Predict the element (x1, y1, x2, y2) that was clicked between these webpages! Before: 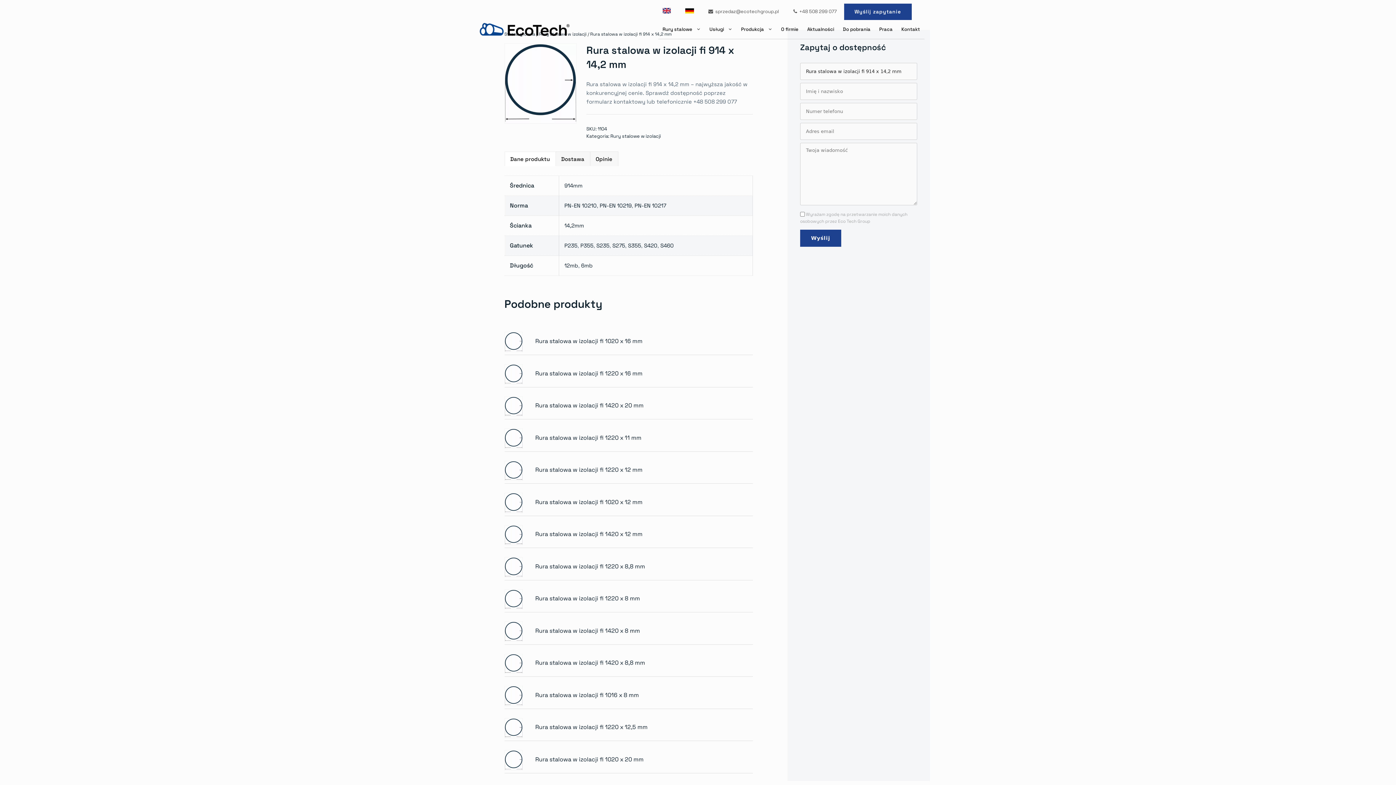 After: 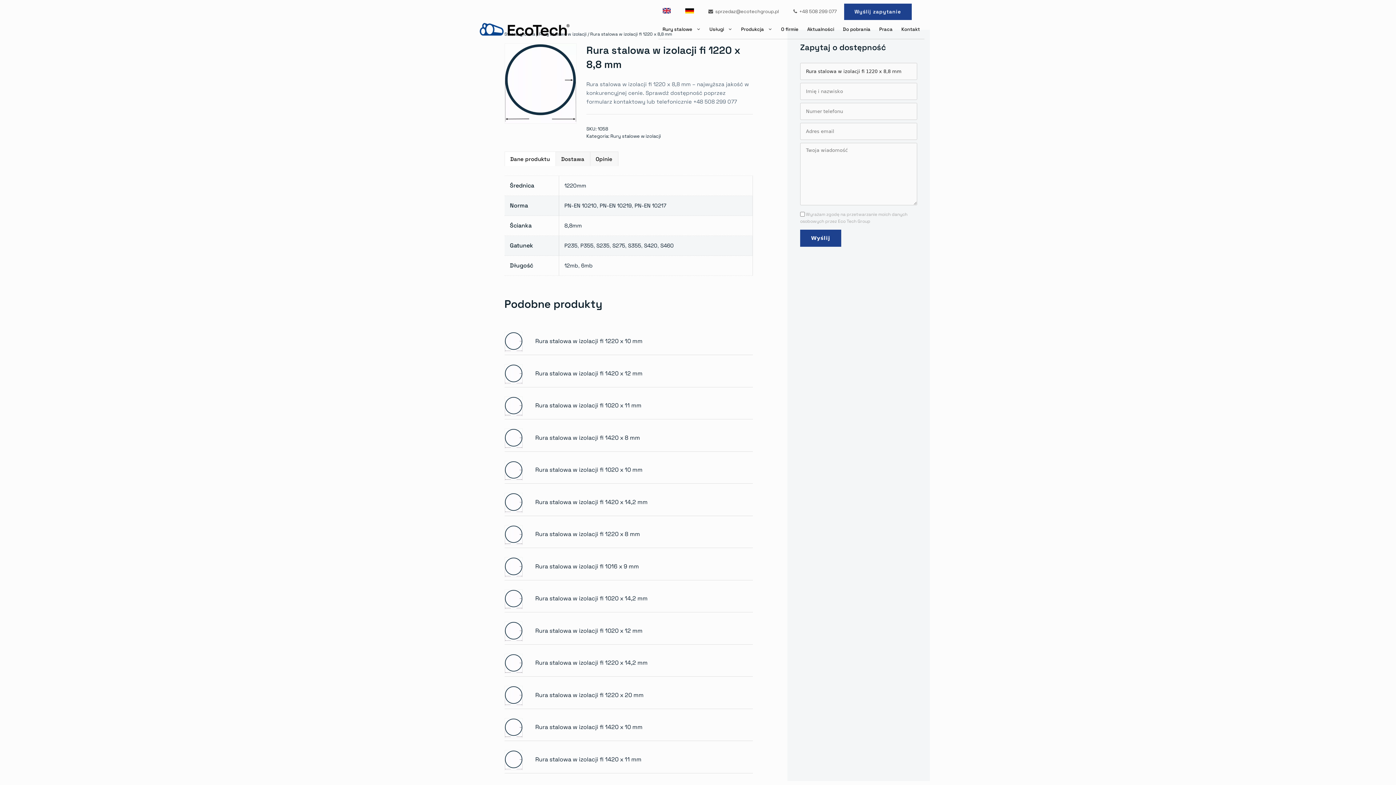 Action: label: Rura stalowa w izolacji fi 1220 x 8,8 mm bbox: (504, 557, 753, 580)